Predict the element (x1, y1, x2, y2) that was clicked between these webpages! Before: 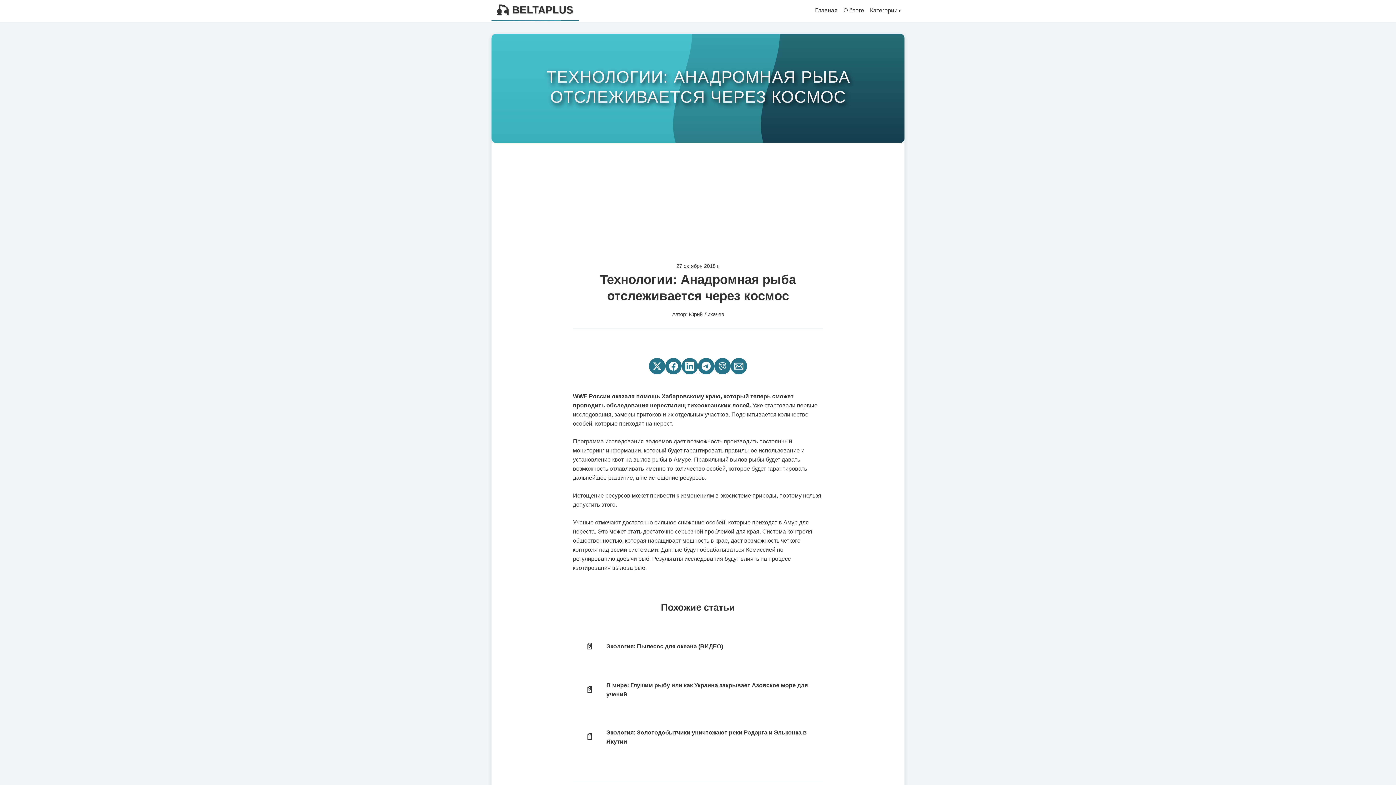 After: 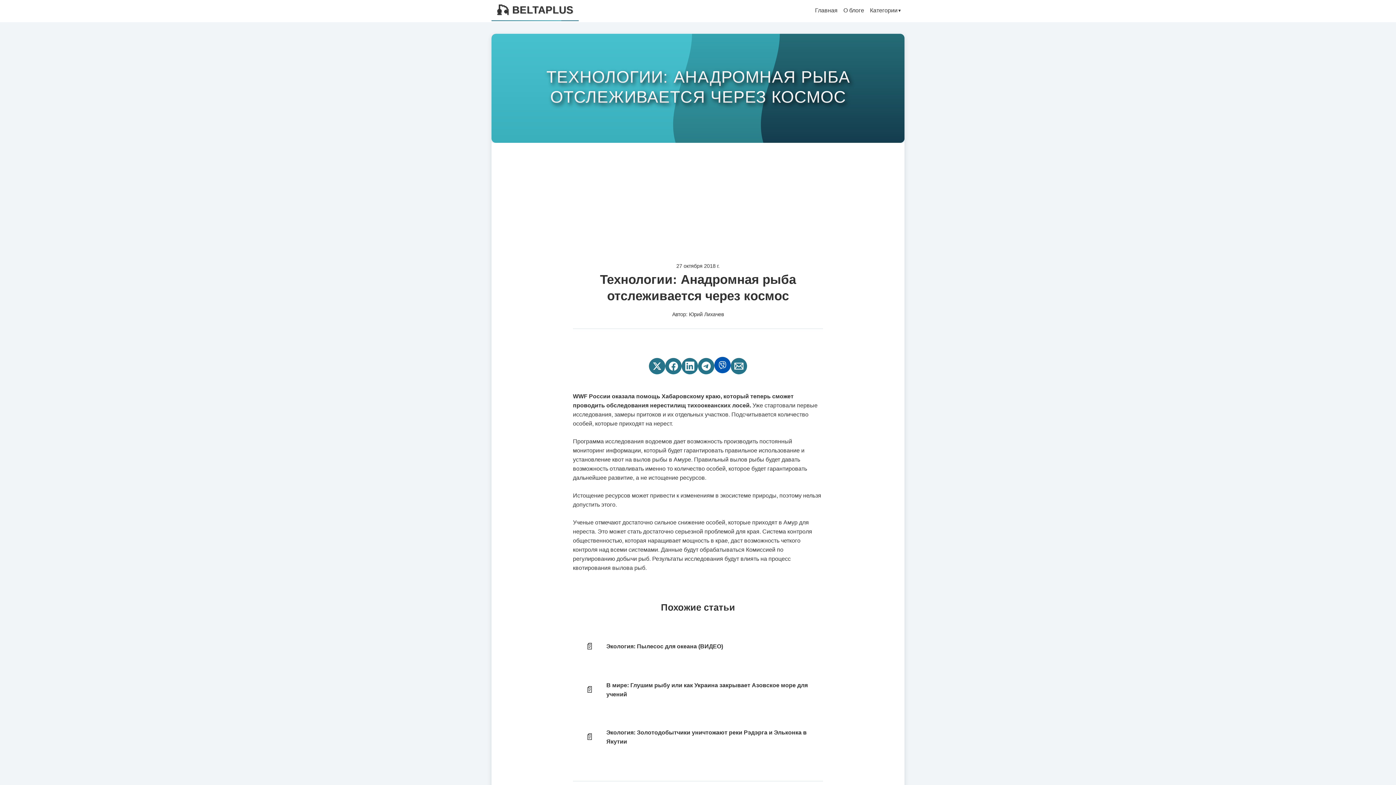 Action: label: Поширити у Viber bbox: (714, 358, 730, 374)